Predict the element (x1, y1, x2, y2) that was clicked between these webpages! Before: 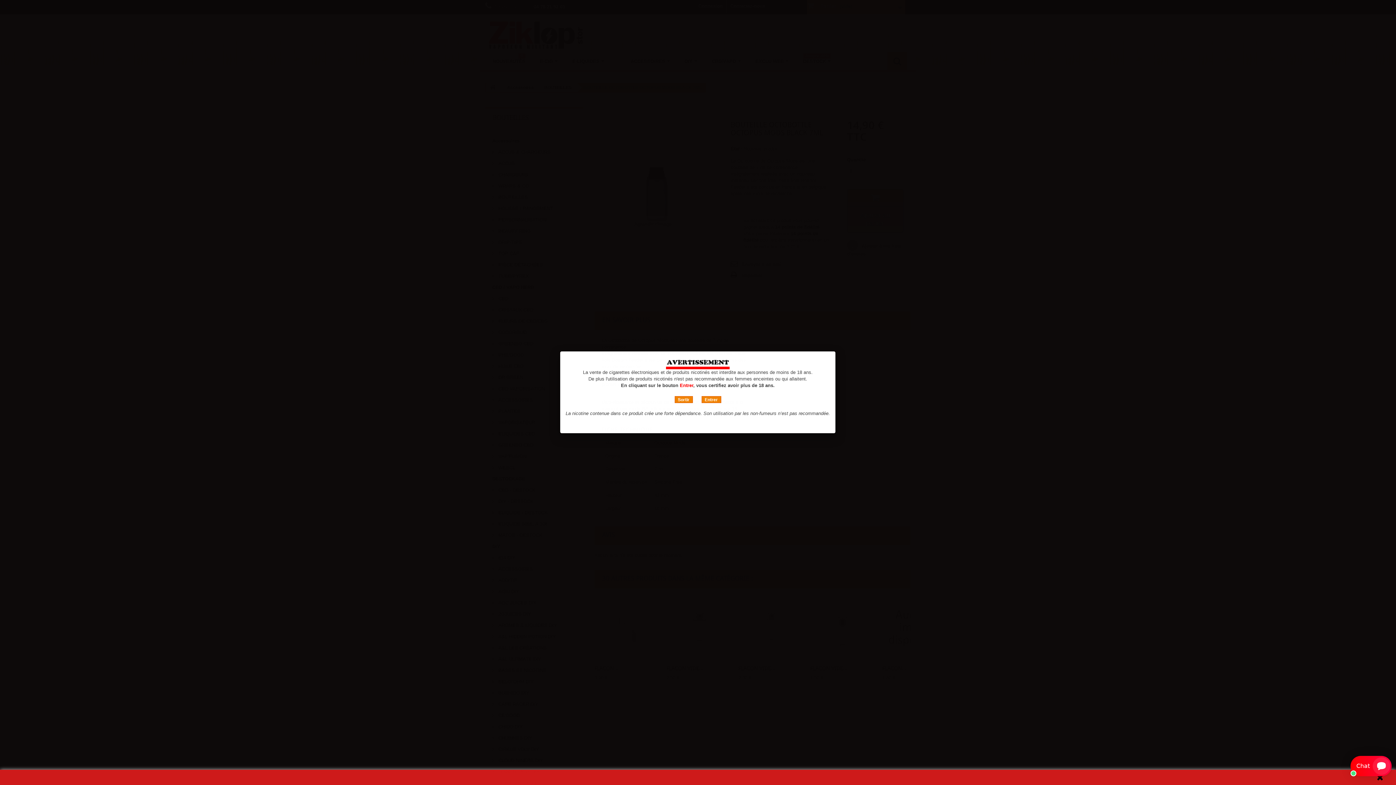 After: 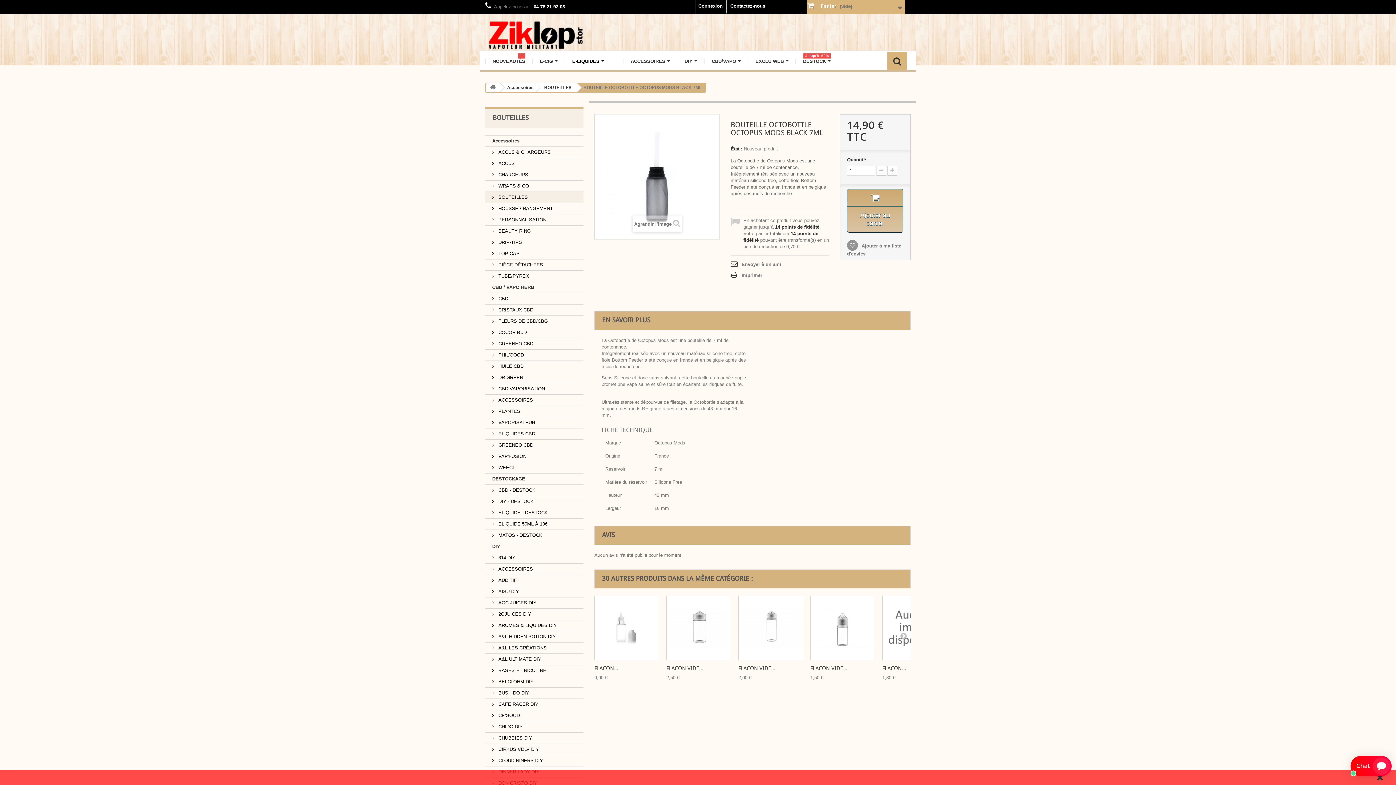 Action: bbox: (701, 396, 721, 403) label: Entrer